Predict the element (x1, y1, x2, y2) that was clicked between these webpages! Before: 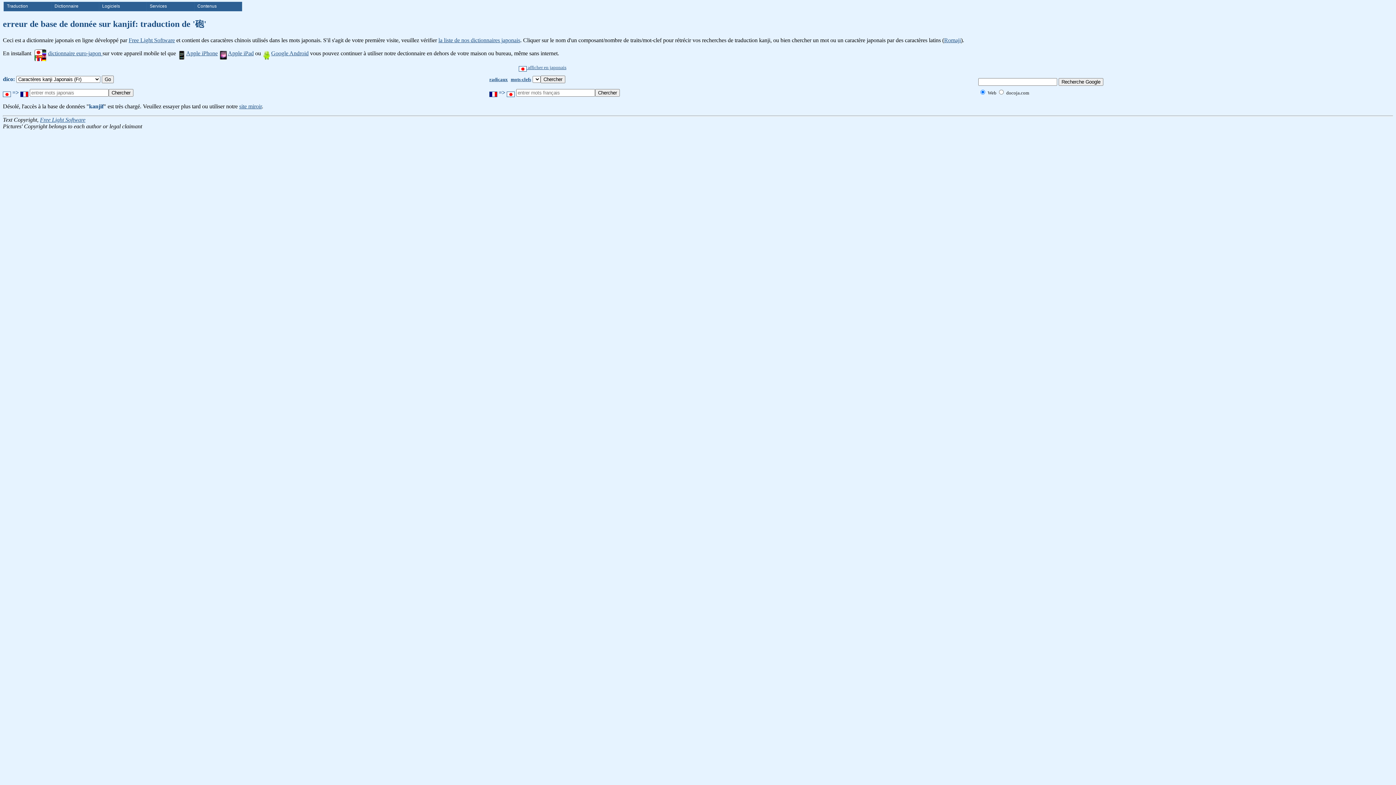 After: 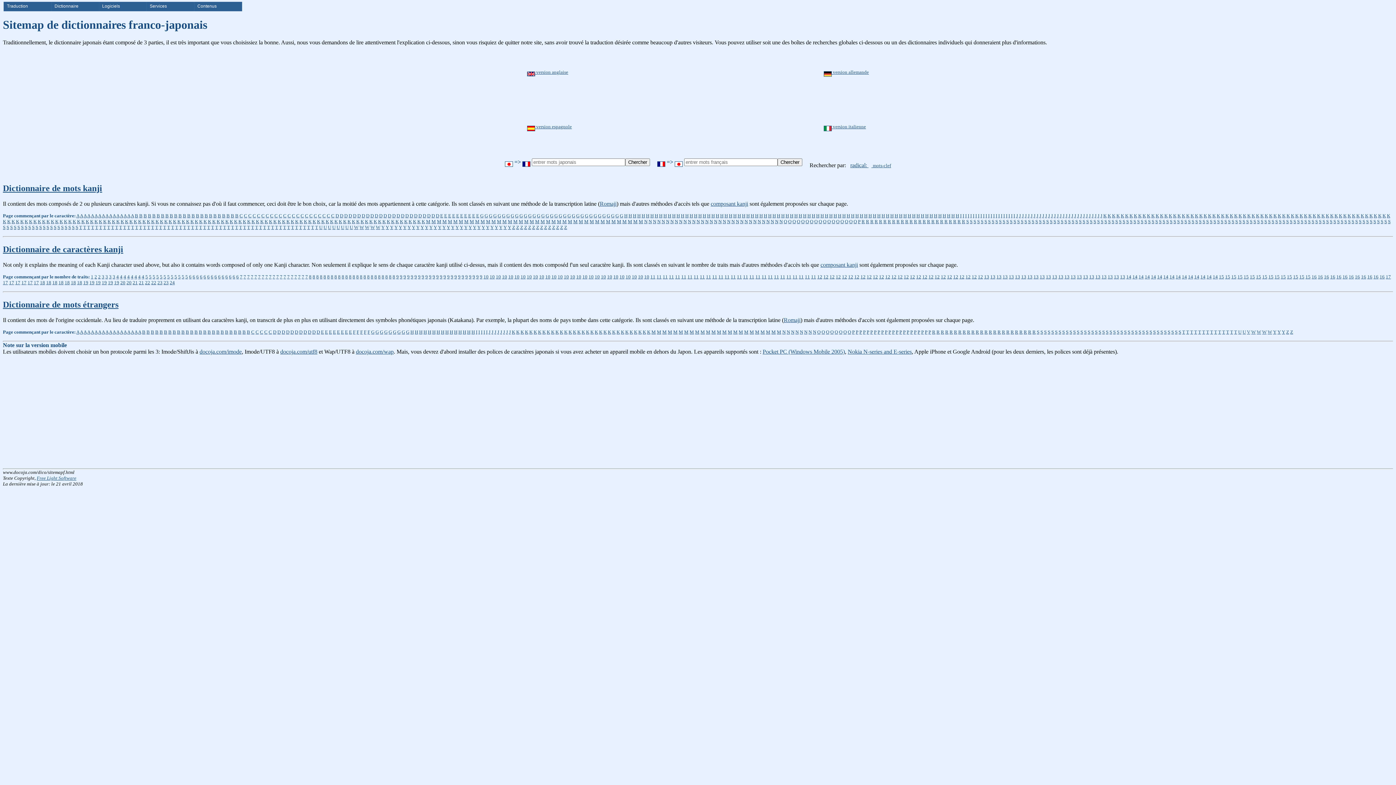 Action: bbox: (438, 37, 520, 43) label: la liste de nos dictionnaires japonais